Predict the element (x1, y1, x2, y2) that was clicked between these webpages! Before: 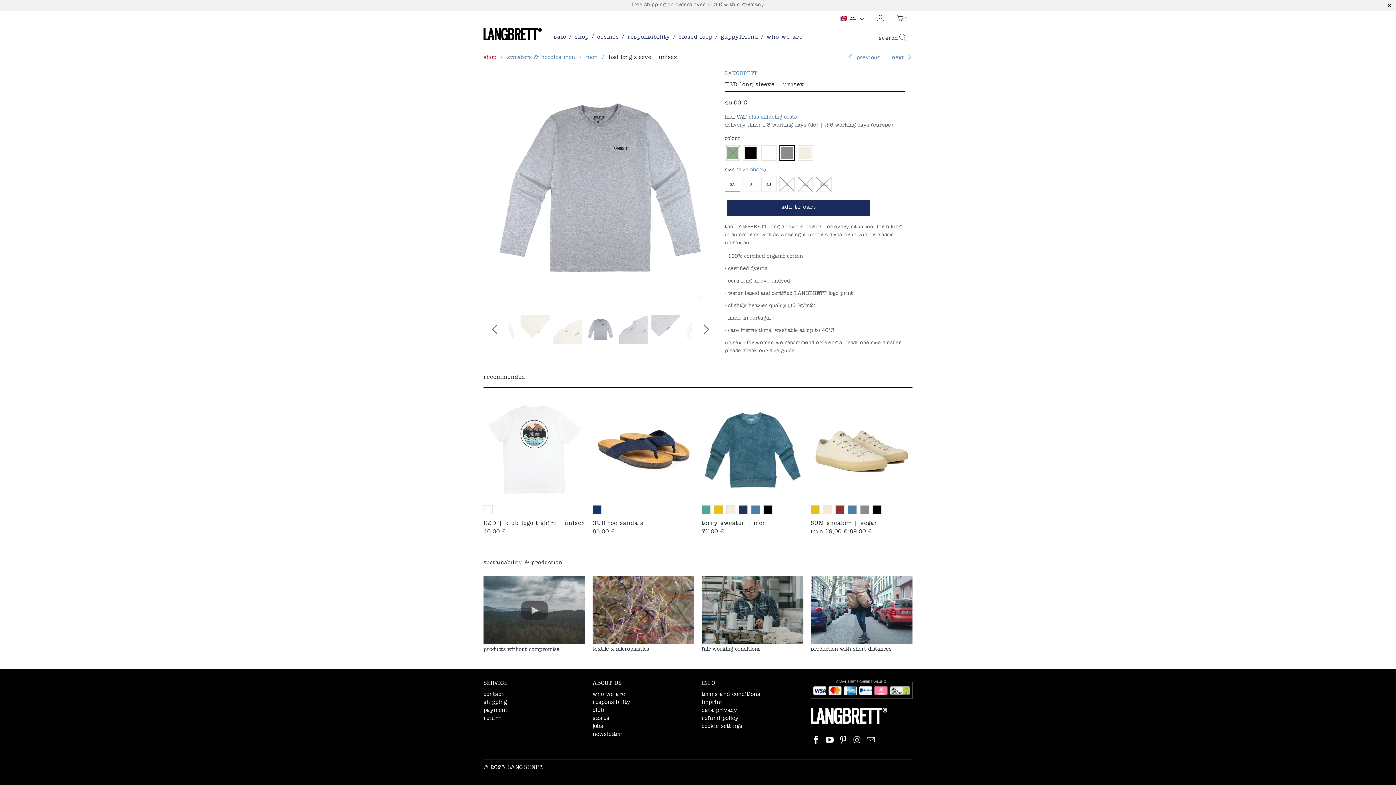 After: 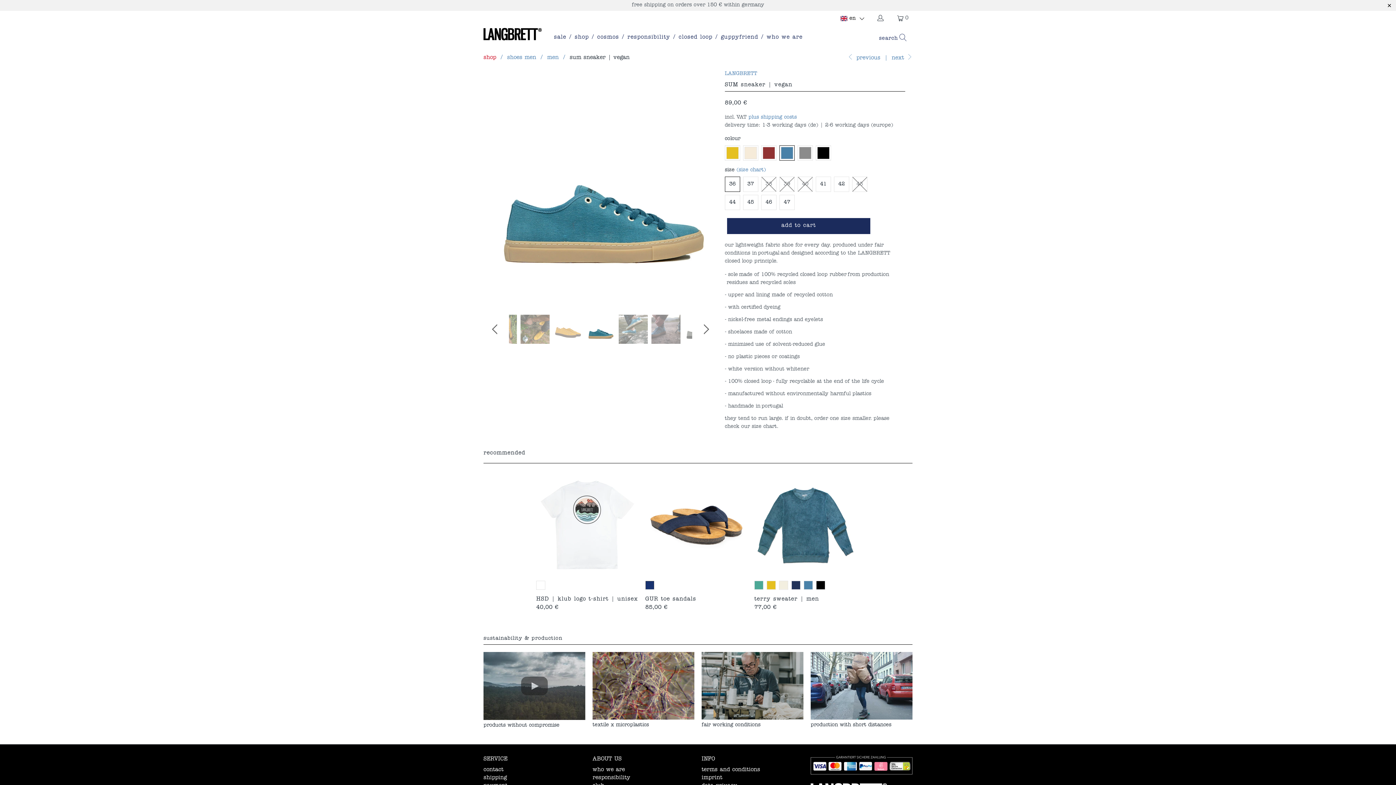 Action: bbox: (848, 504, 858, 515)